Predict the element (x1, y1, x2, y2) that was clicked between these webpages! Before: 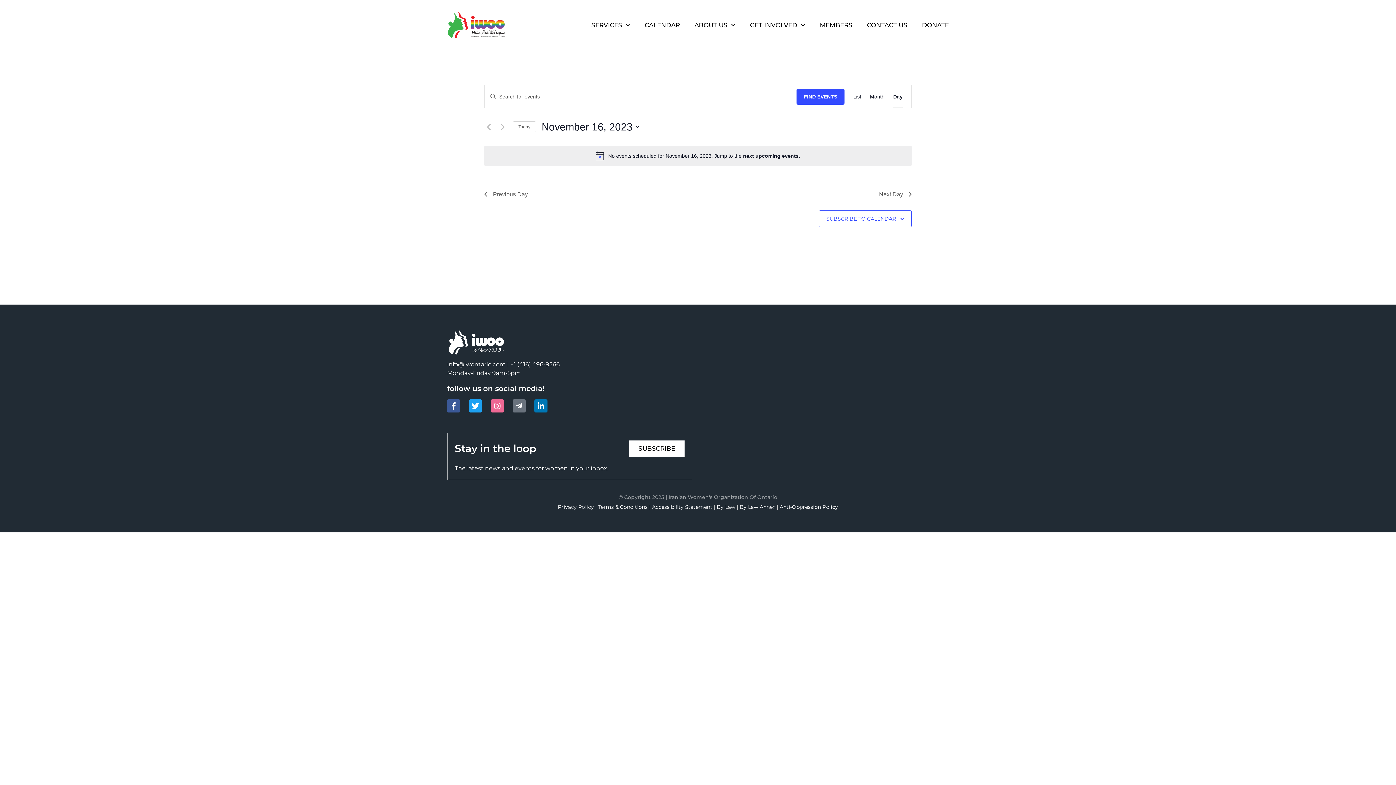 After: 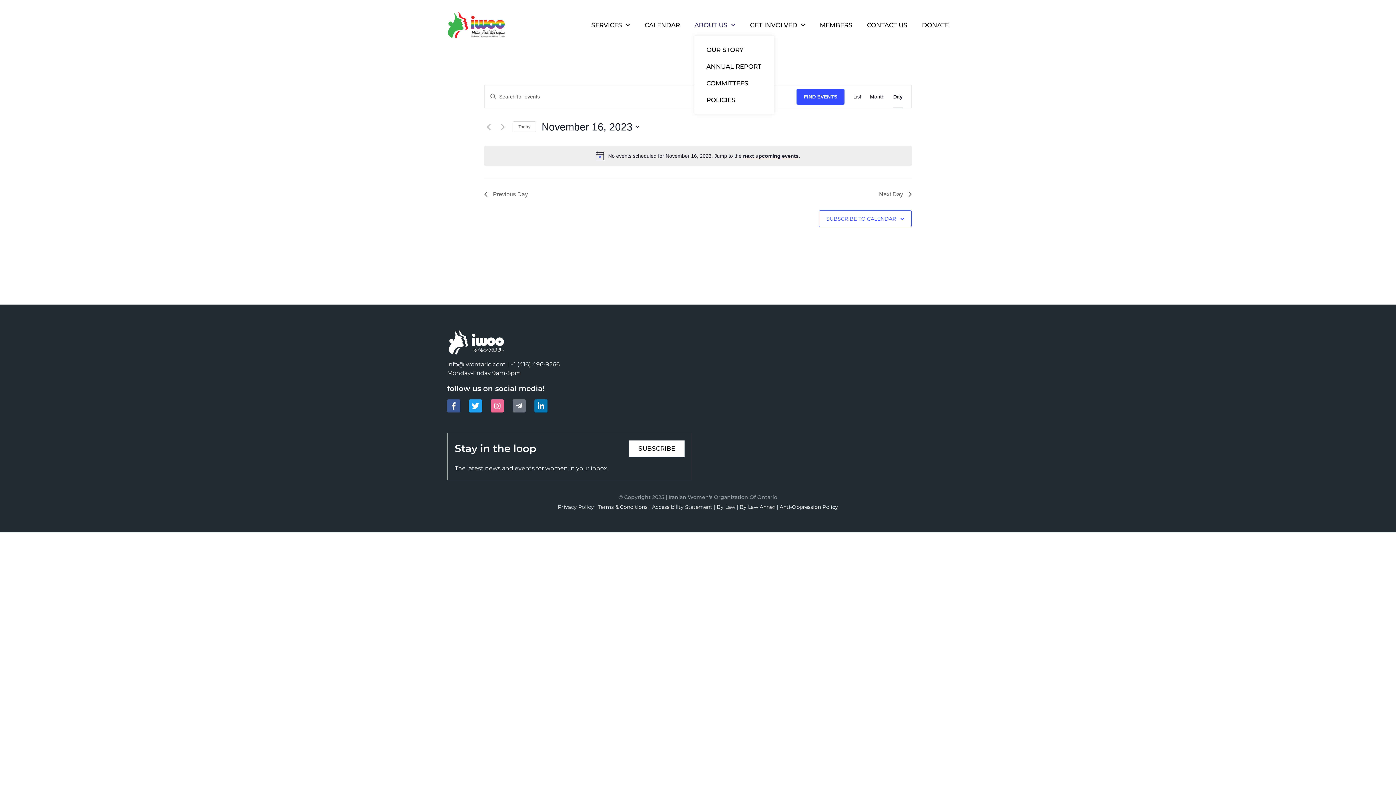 Action: bbox: (694, 21, 735, 28) label: ABOUT US